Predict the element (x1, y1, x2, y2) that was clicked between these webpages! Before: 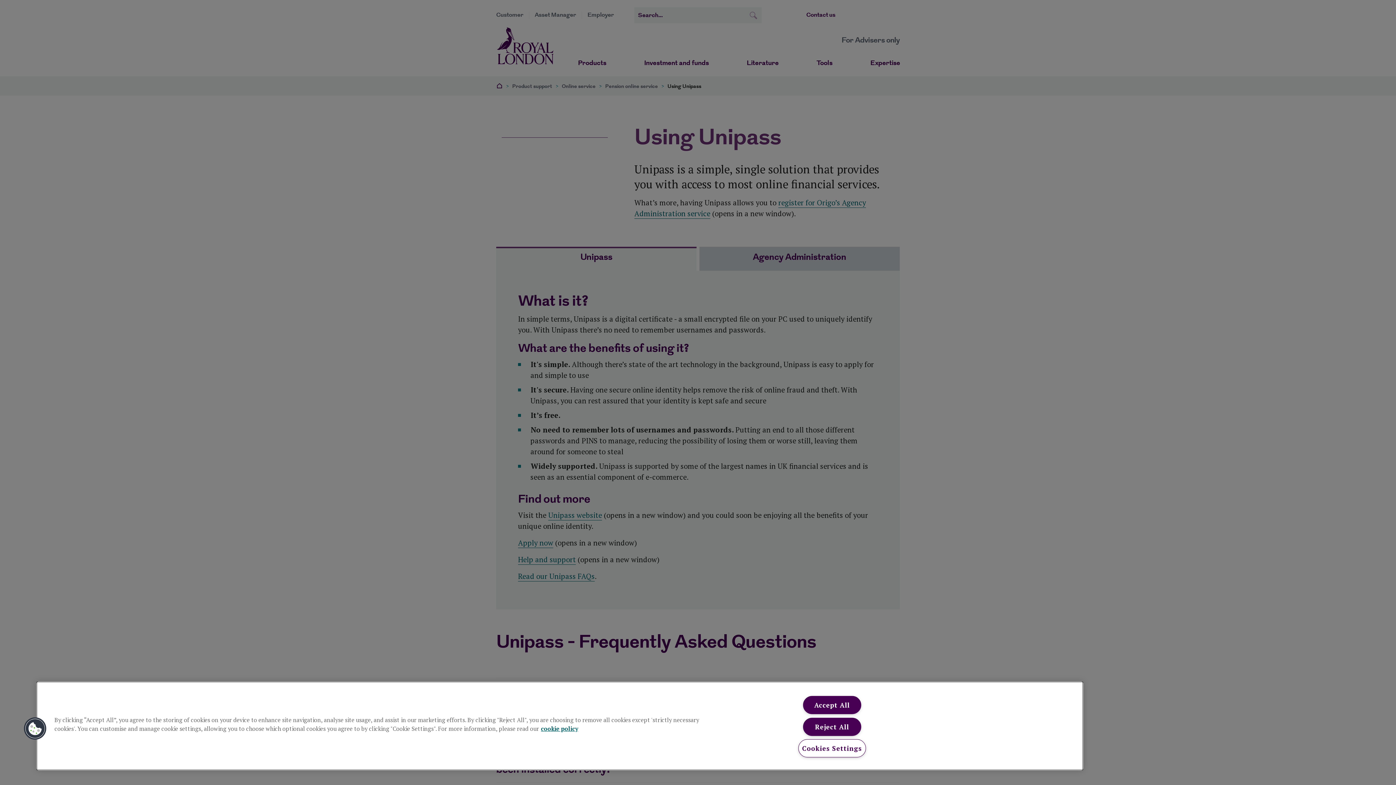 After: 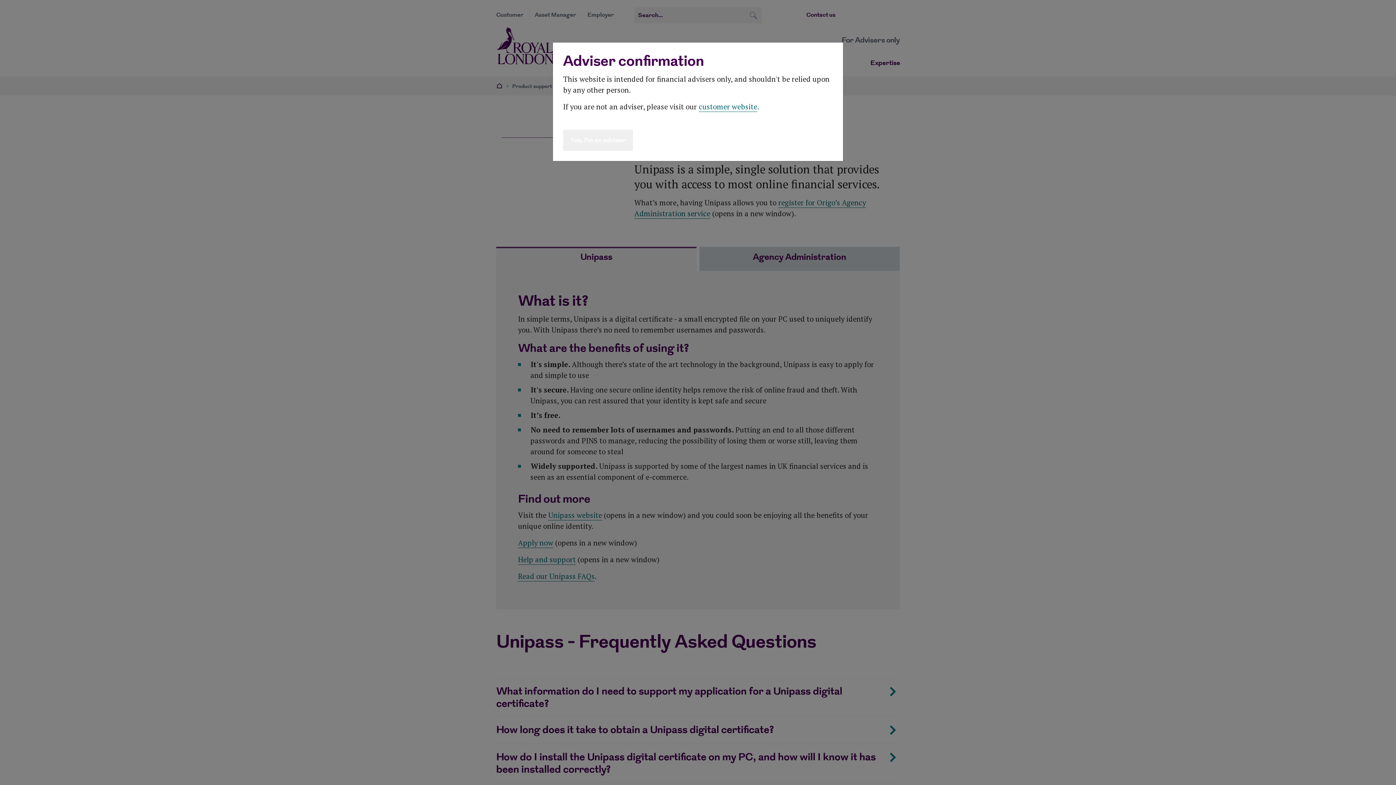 Action: label: Reject All bbox: (803, 718, 861, 736)